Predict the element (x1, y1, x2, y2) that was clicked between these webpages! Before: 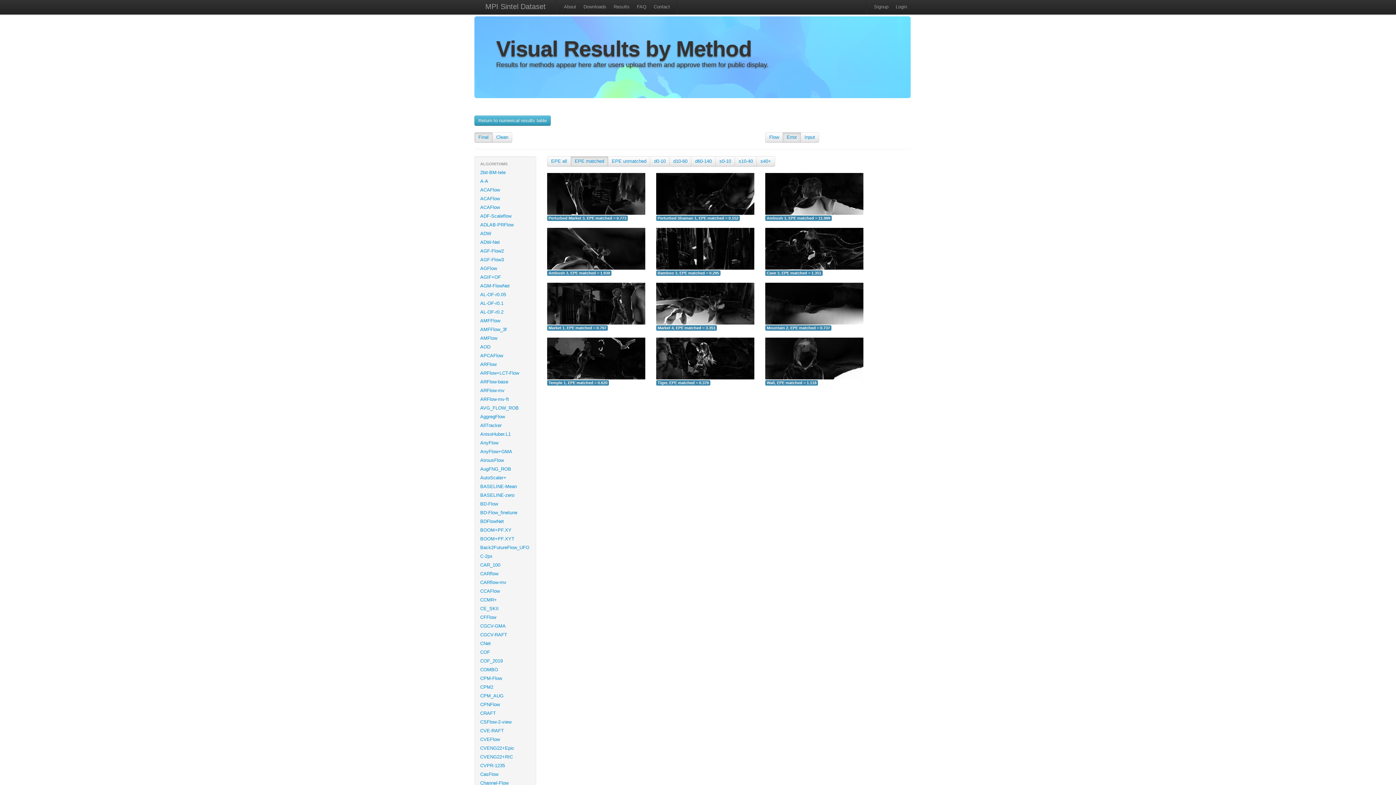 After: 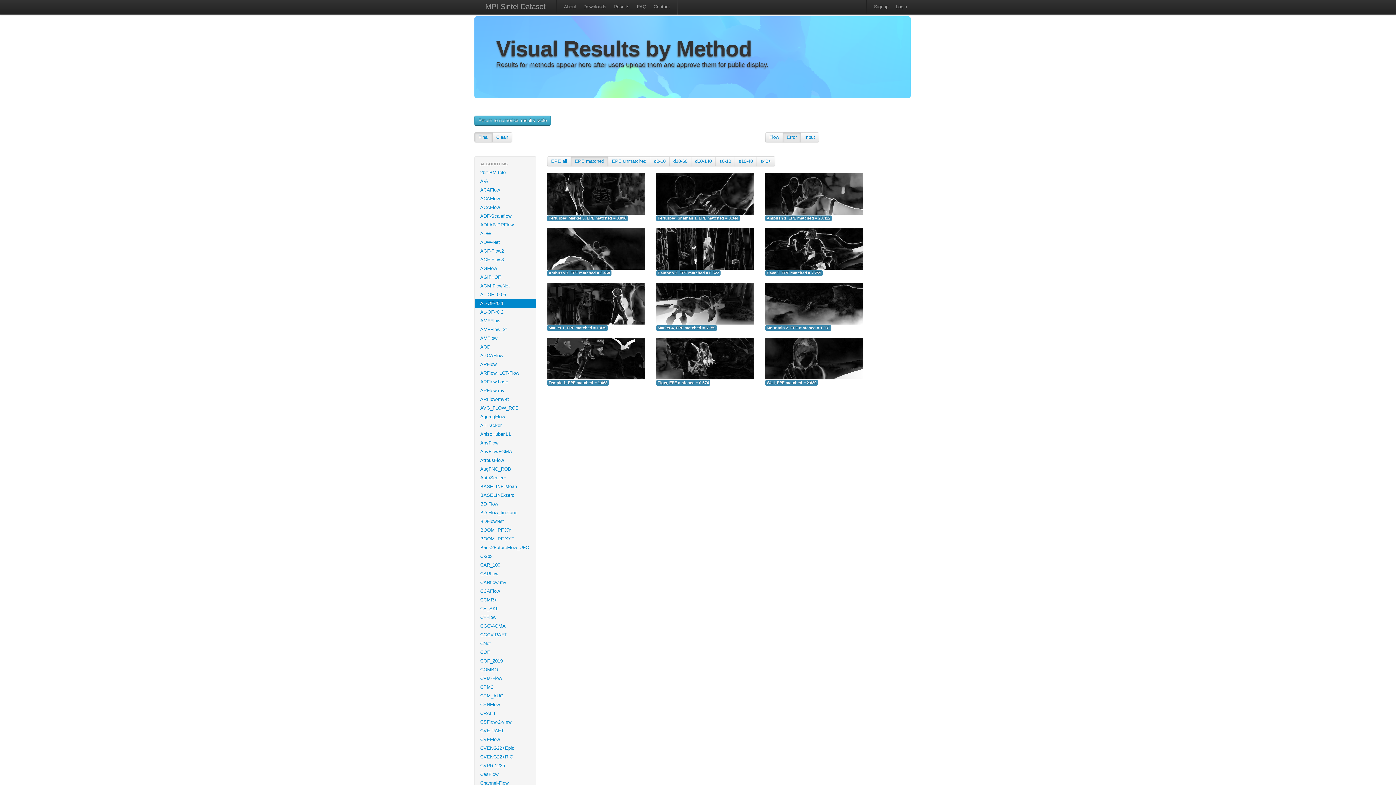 Action: label: AL-OF-r0.1 bbox: (474, 299, 536, 308)